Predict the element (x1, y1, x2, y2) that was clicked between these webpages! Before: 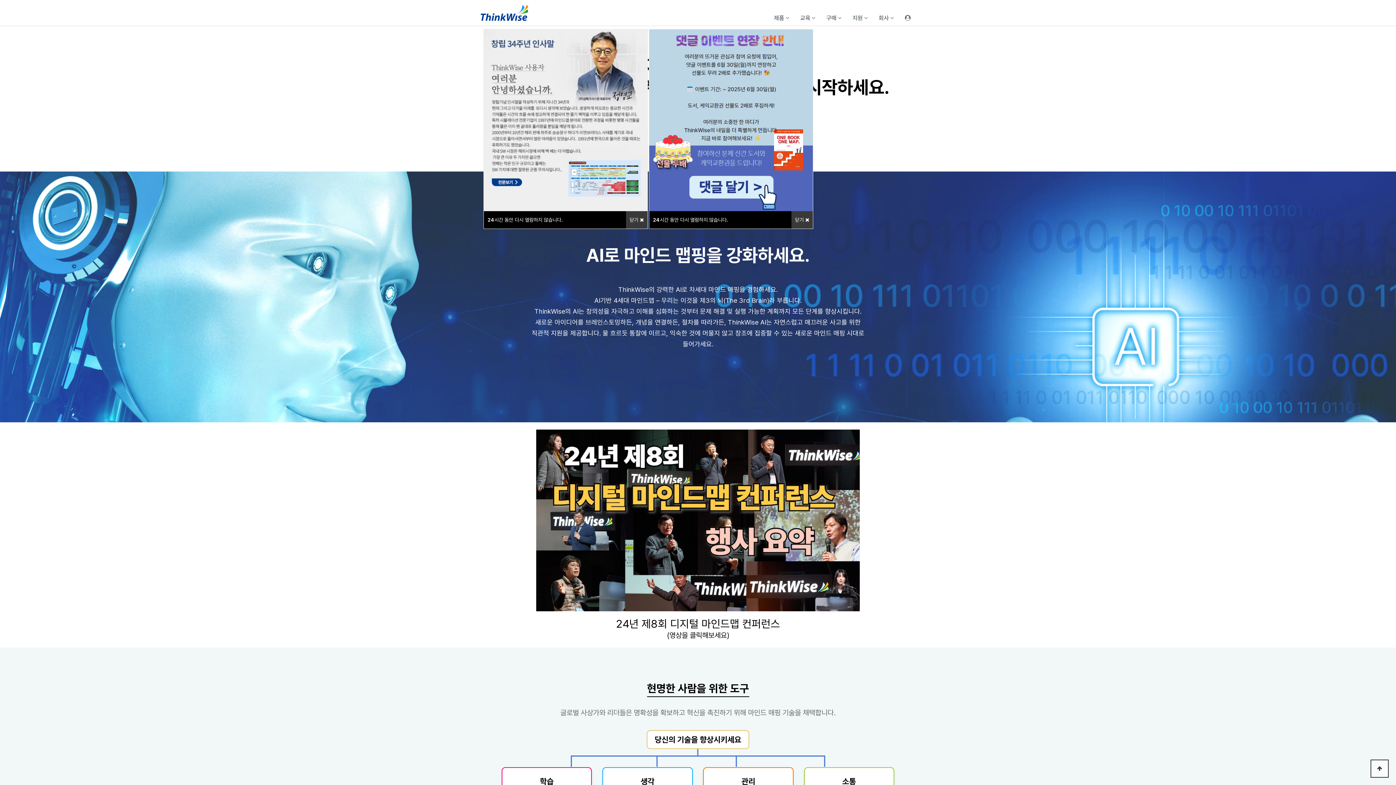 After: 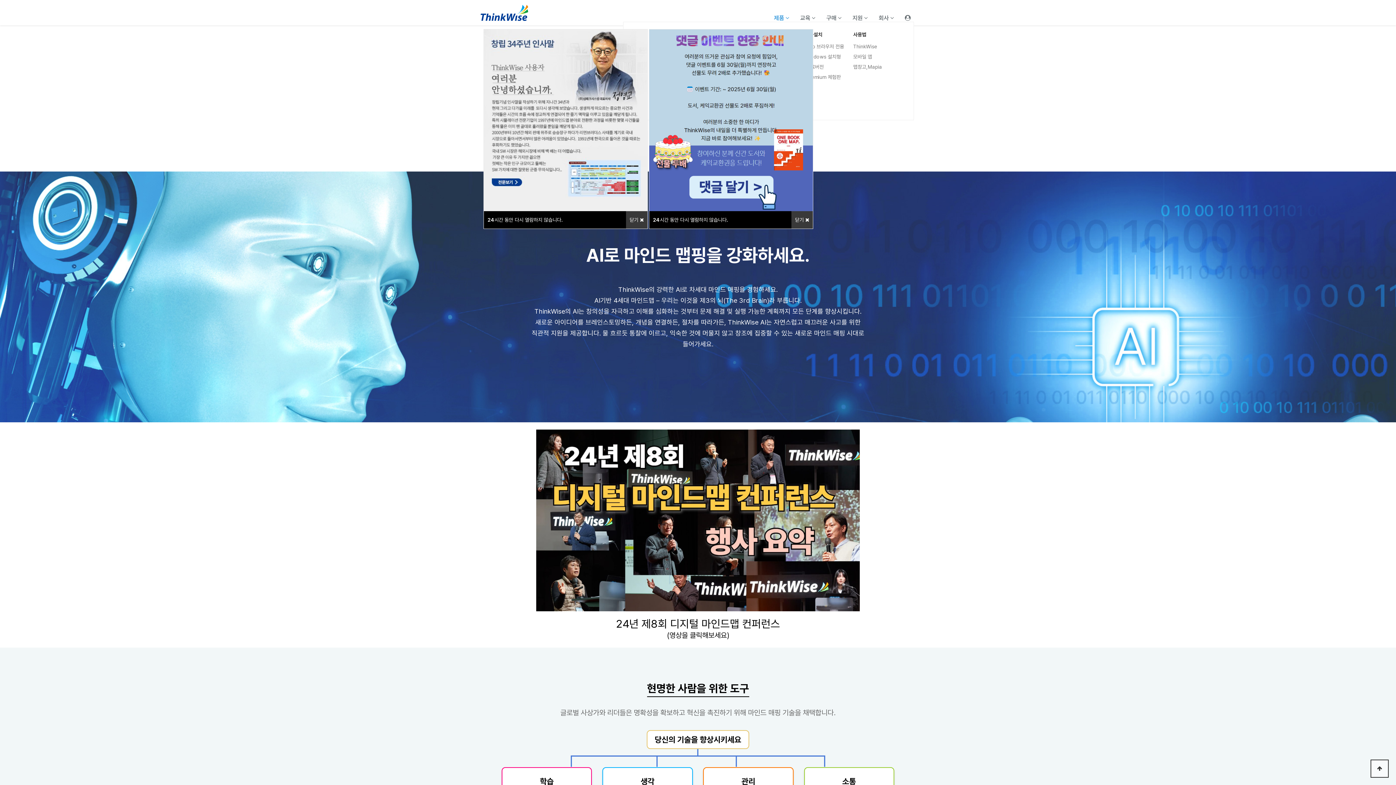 Action: label: 제품  bbox: (768, 3, 794, 21)